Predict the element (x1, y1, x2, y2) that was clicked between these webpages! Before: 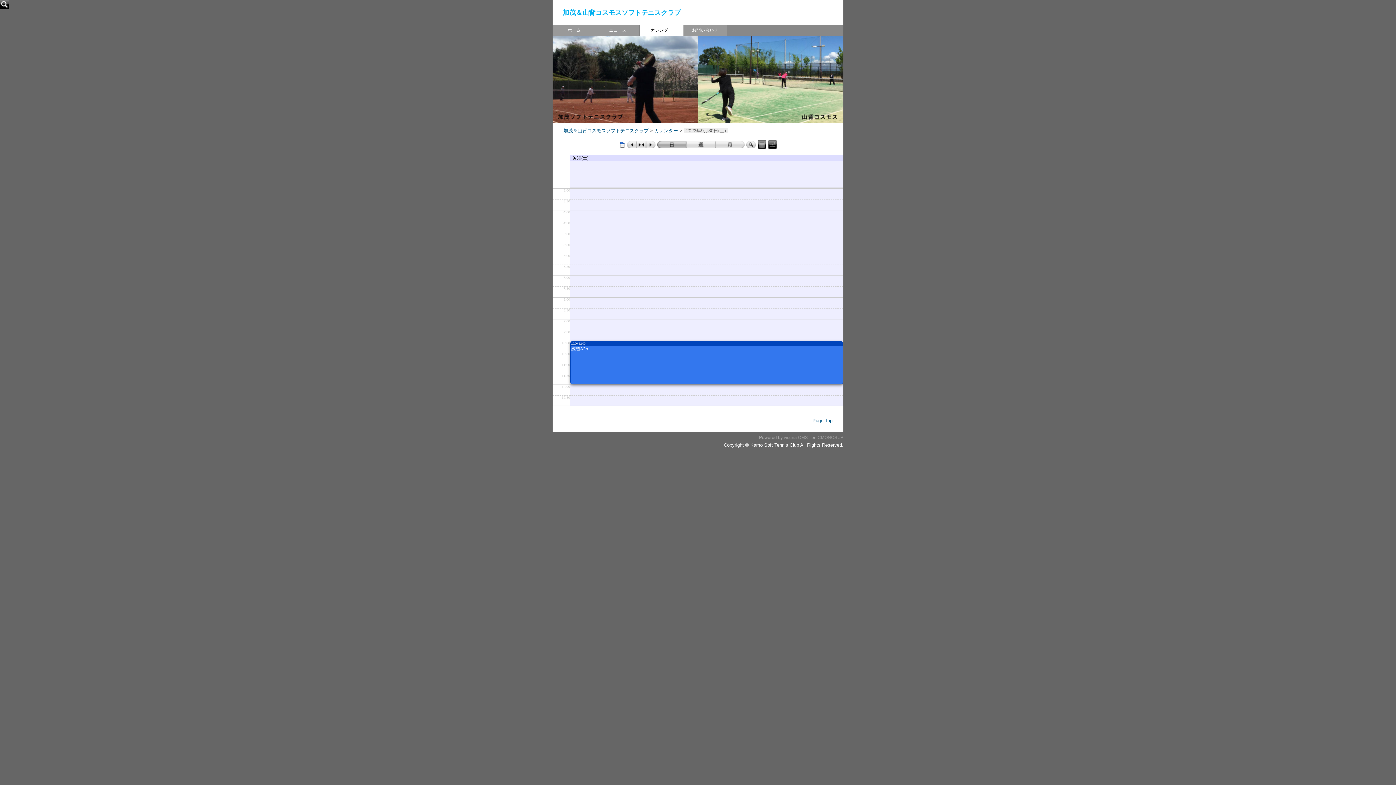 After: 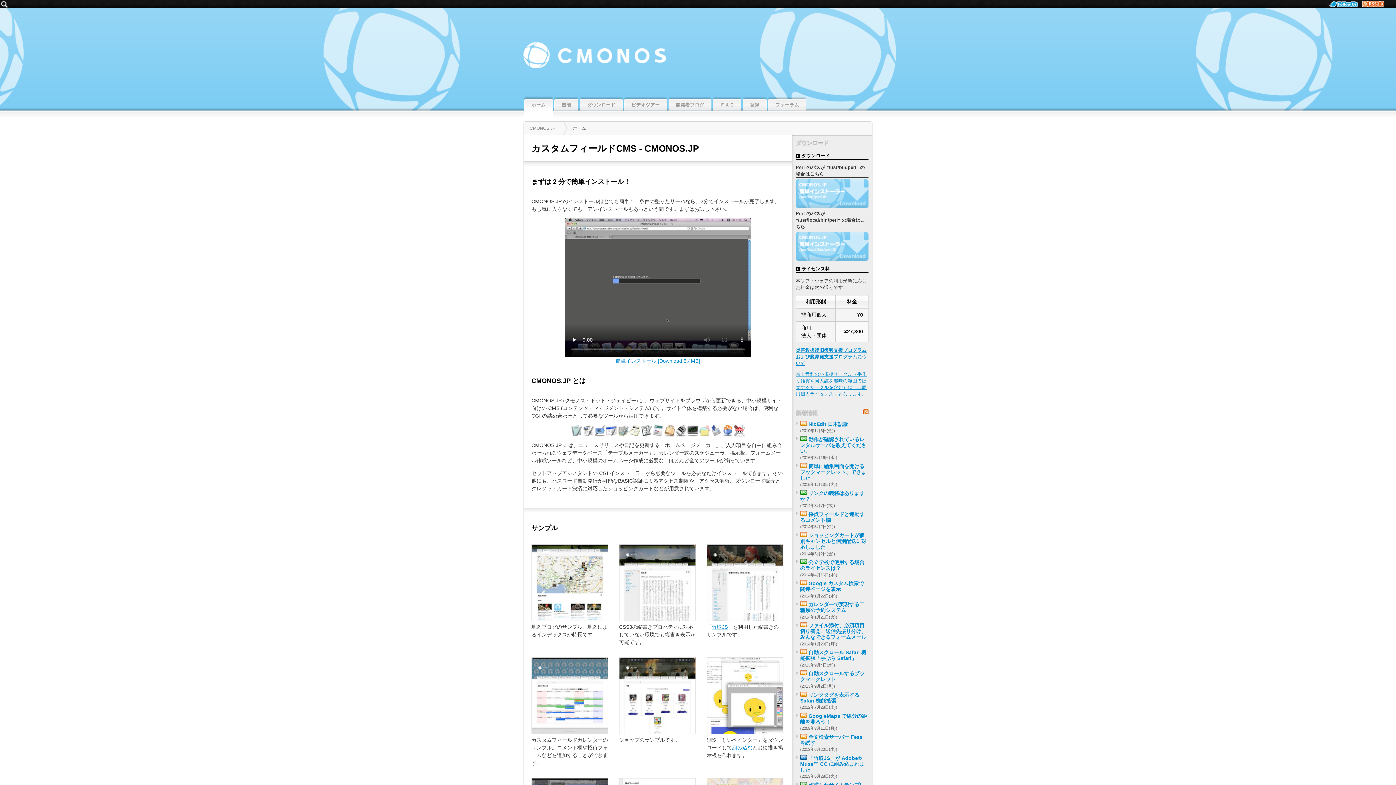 Action: bbox: (817, 435, 843, 440) label: CMONOS.JP